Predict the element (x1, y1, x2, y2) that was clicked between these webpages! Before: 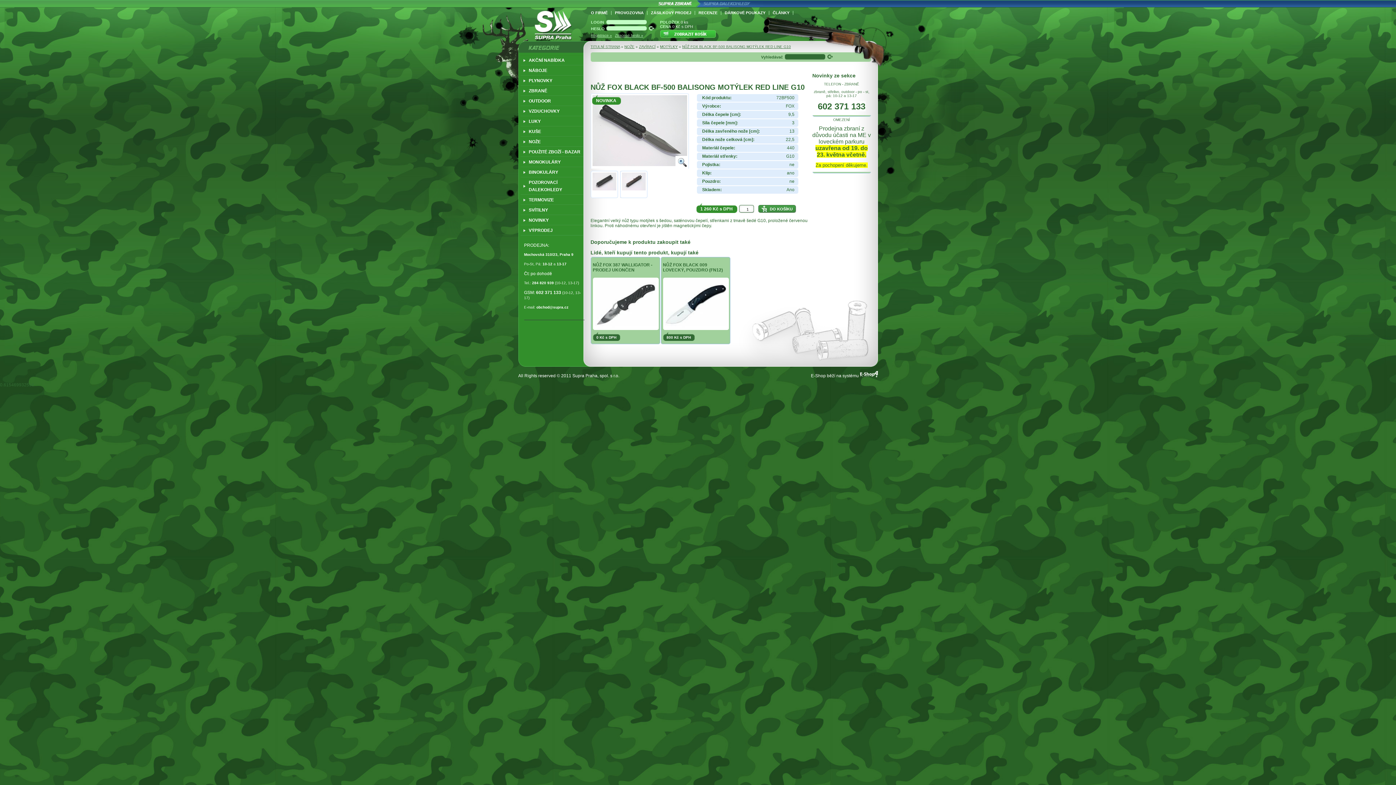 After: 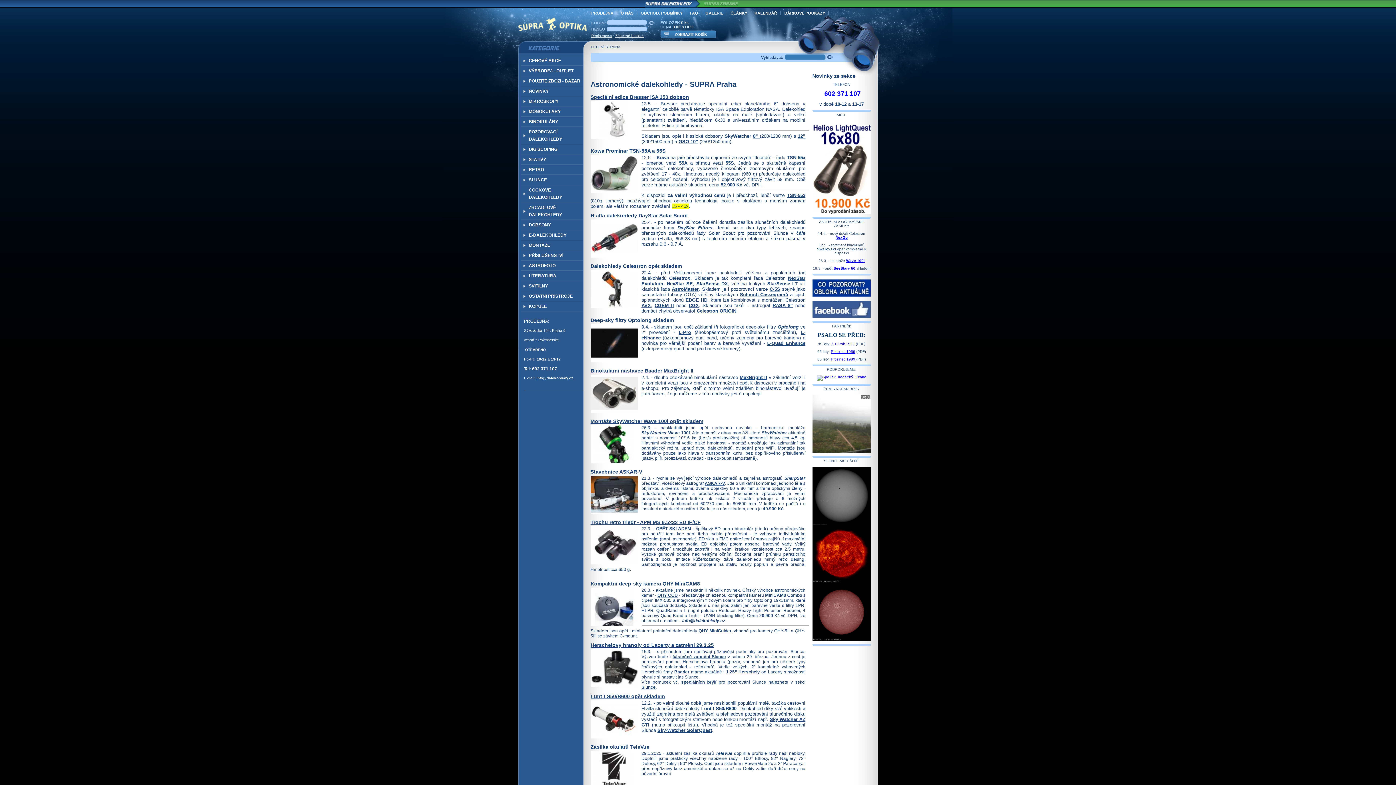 Action: bbox: (703, 0, 763, 7)